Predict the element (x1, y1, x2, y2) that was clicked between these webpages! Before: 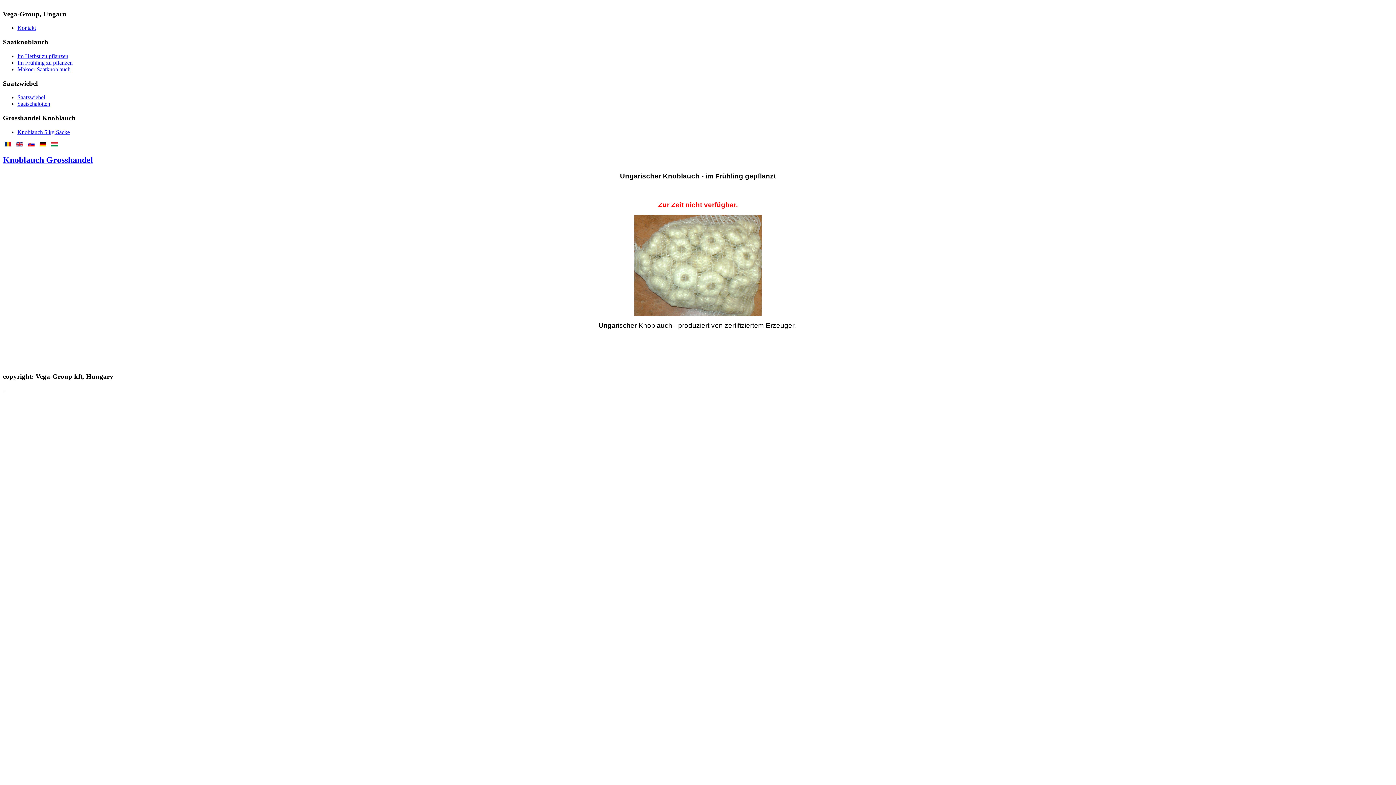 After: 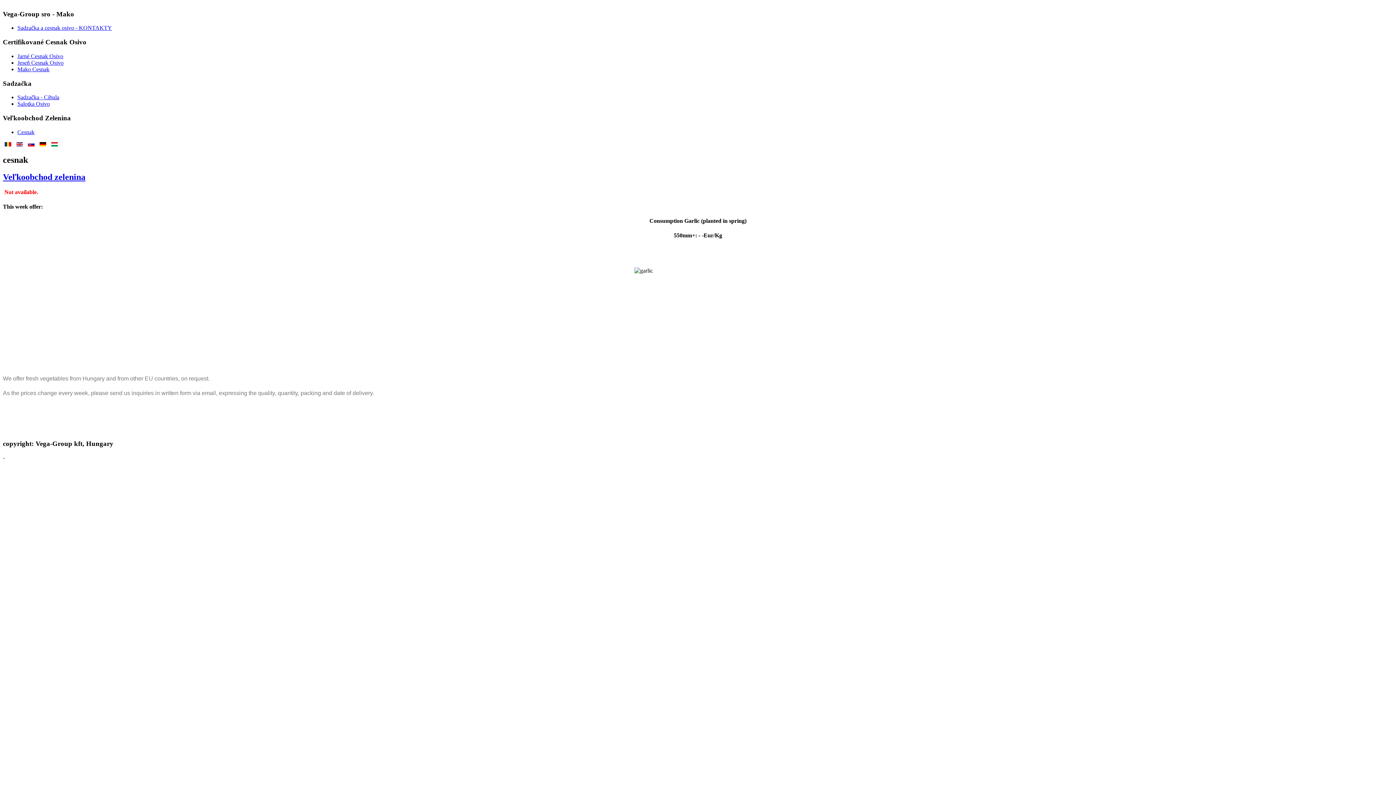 Action: label:   bbox: (28, 141, 36, 147)